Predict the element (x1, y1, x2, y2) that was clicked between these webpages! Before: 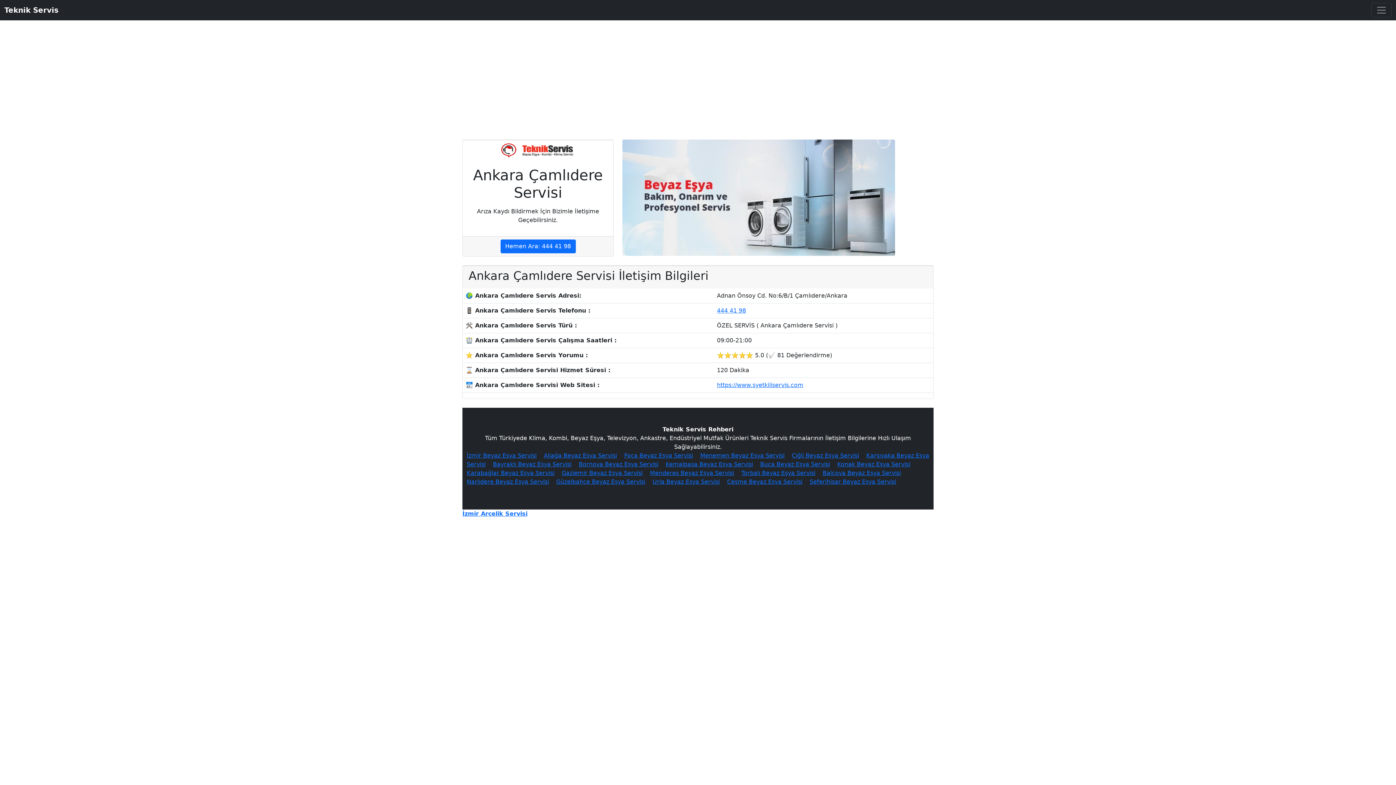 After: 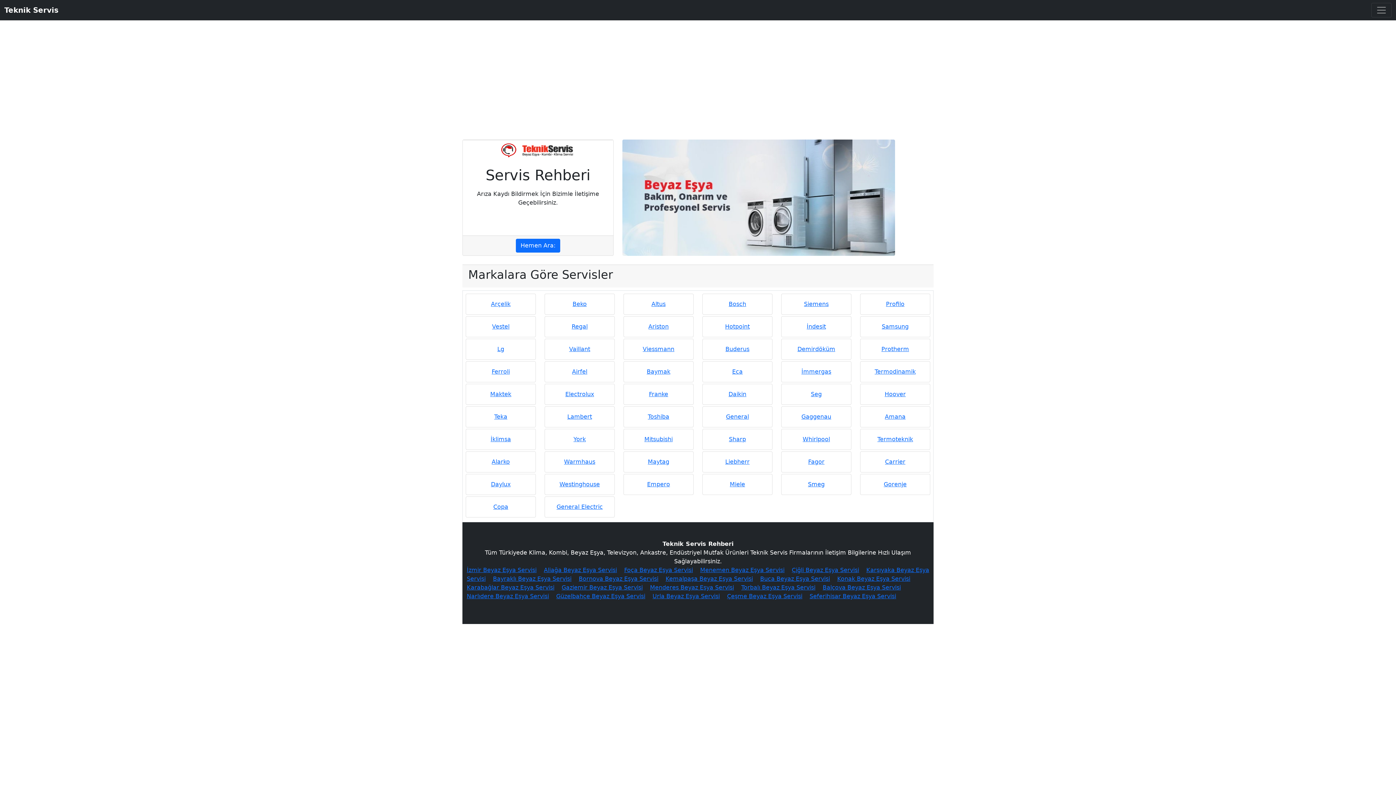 Action: bbox: (717, 381, 803, 388) label: https://www.syetkiliservis.com